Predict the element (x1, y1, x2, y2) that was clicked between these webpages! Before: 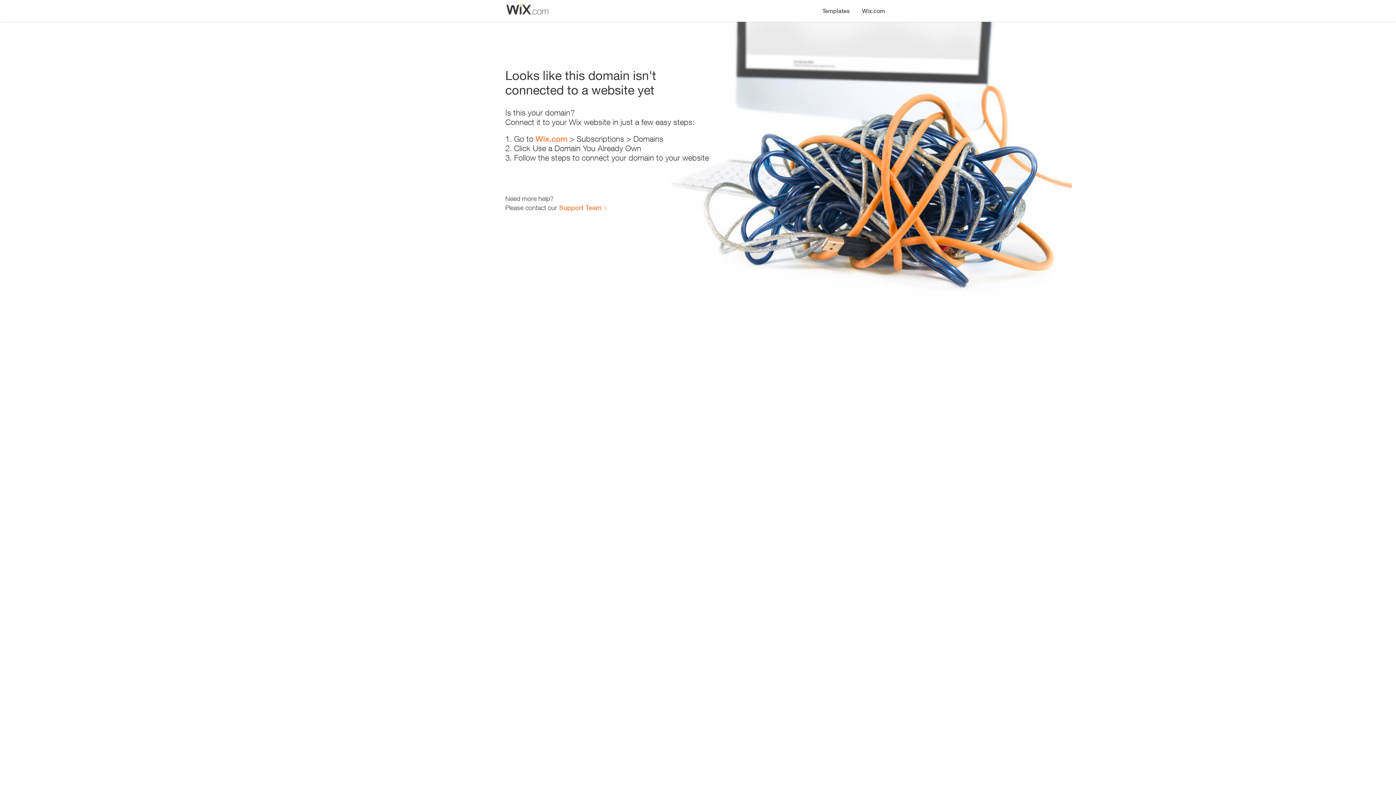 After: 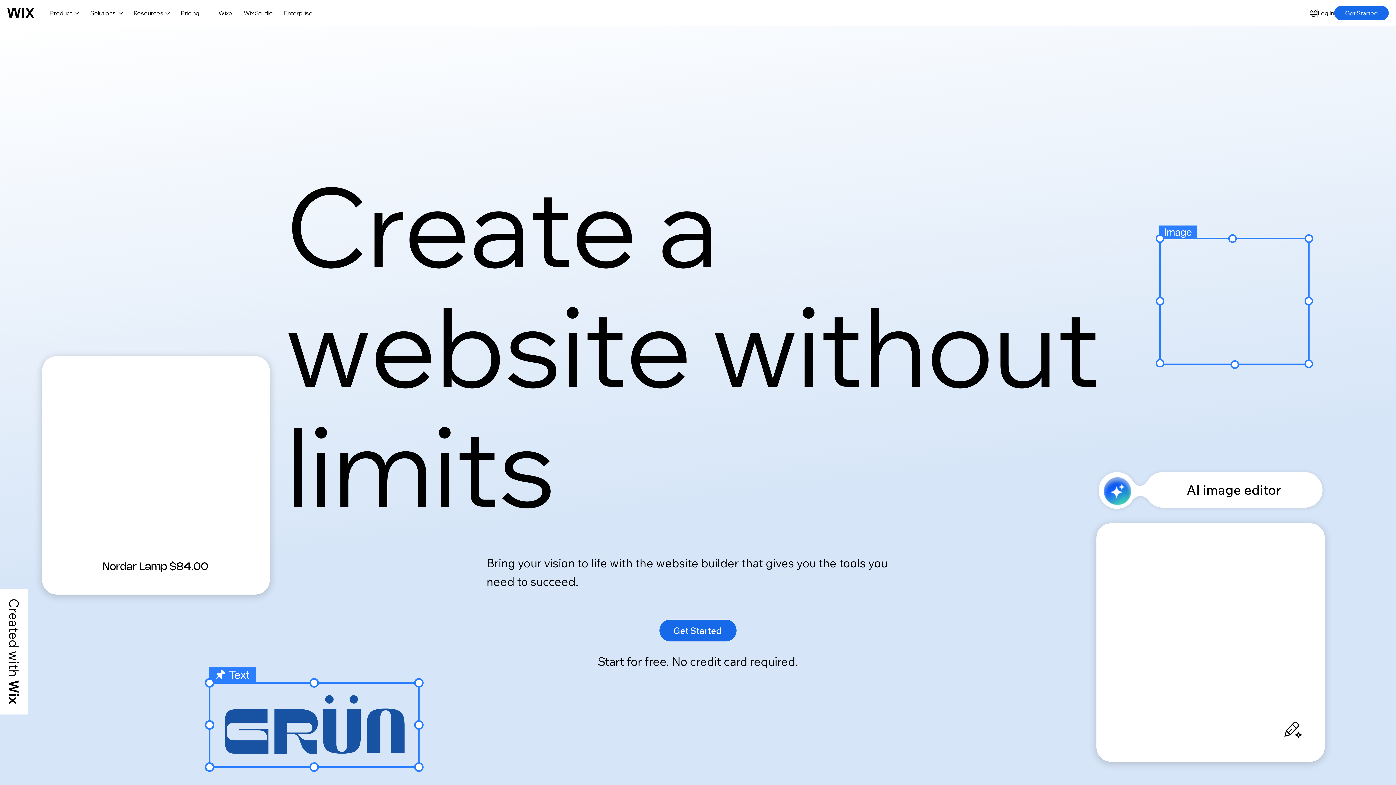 Action: bbox: (535, 134, 567, 143) label: Wix.com